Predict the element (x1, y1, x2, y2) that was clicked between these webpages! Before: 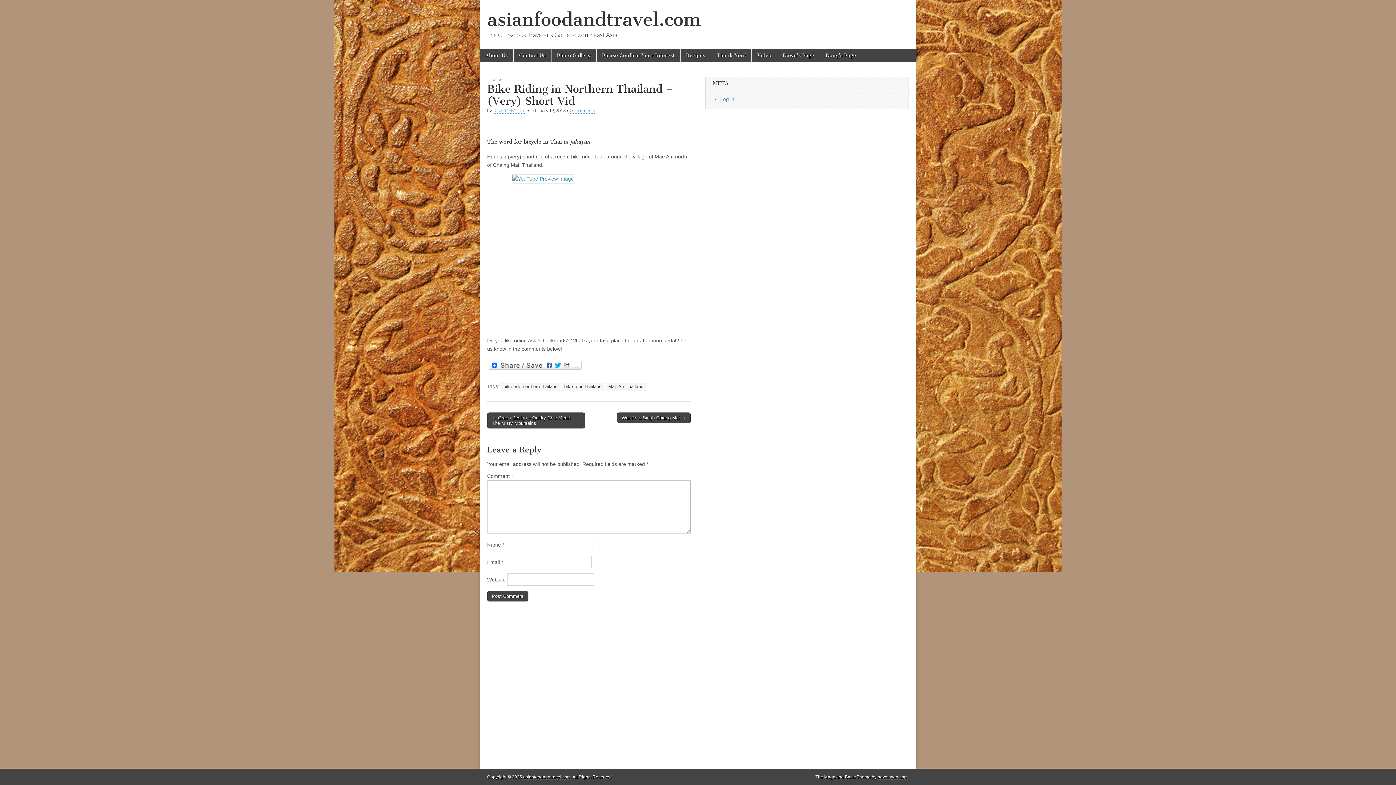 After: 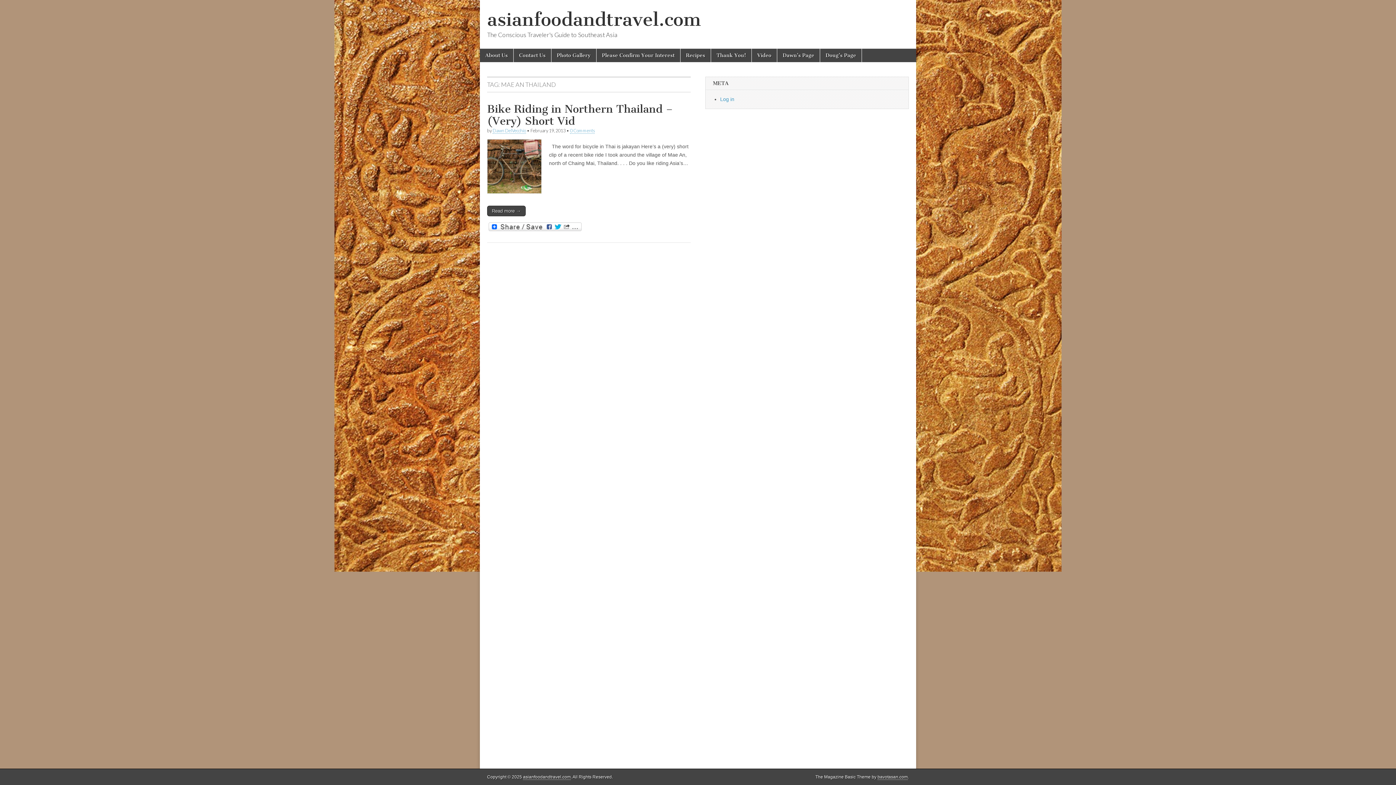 Action: label: Mae An Thailand bbox: (605, 382, 646, 391)